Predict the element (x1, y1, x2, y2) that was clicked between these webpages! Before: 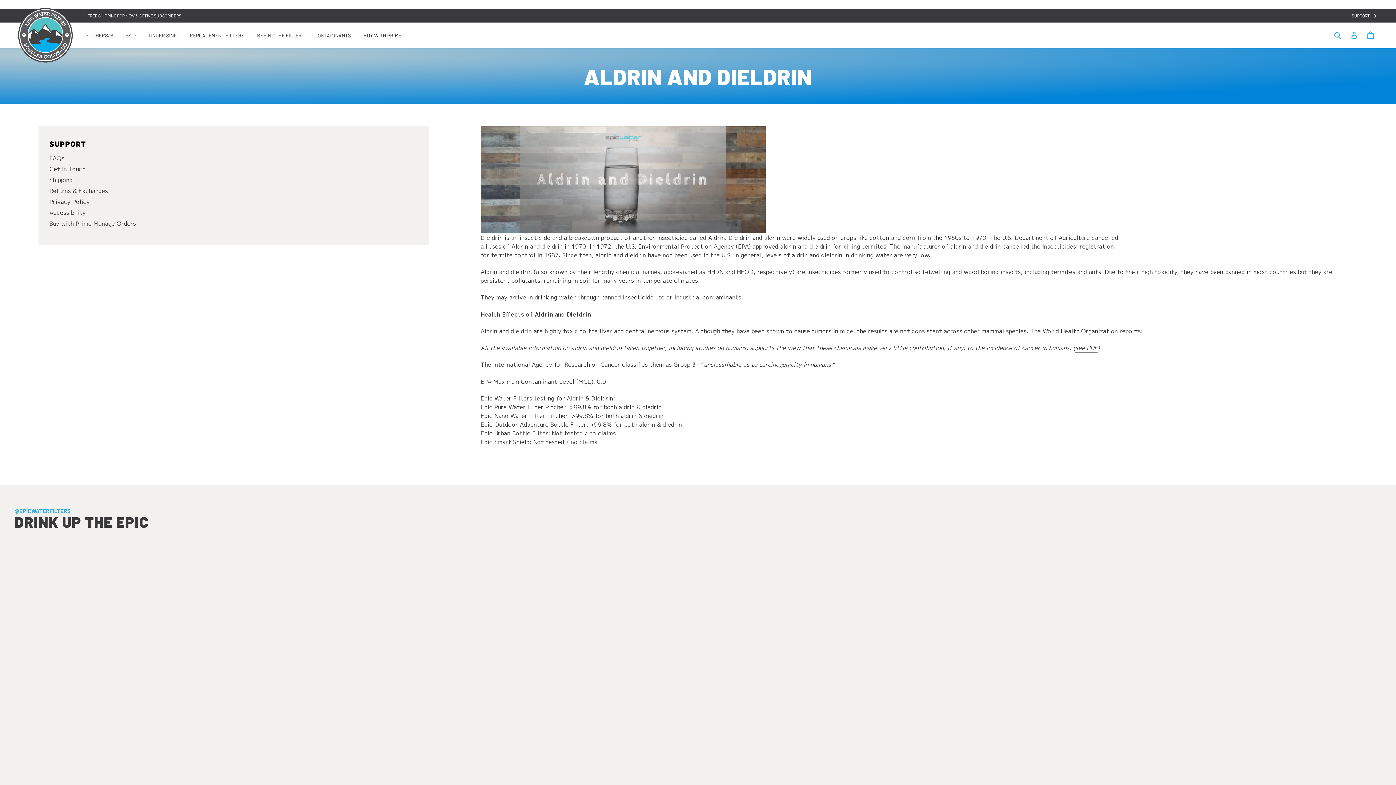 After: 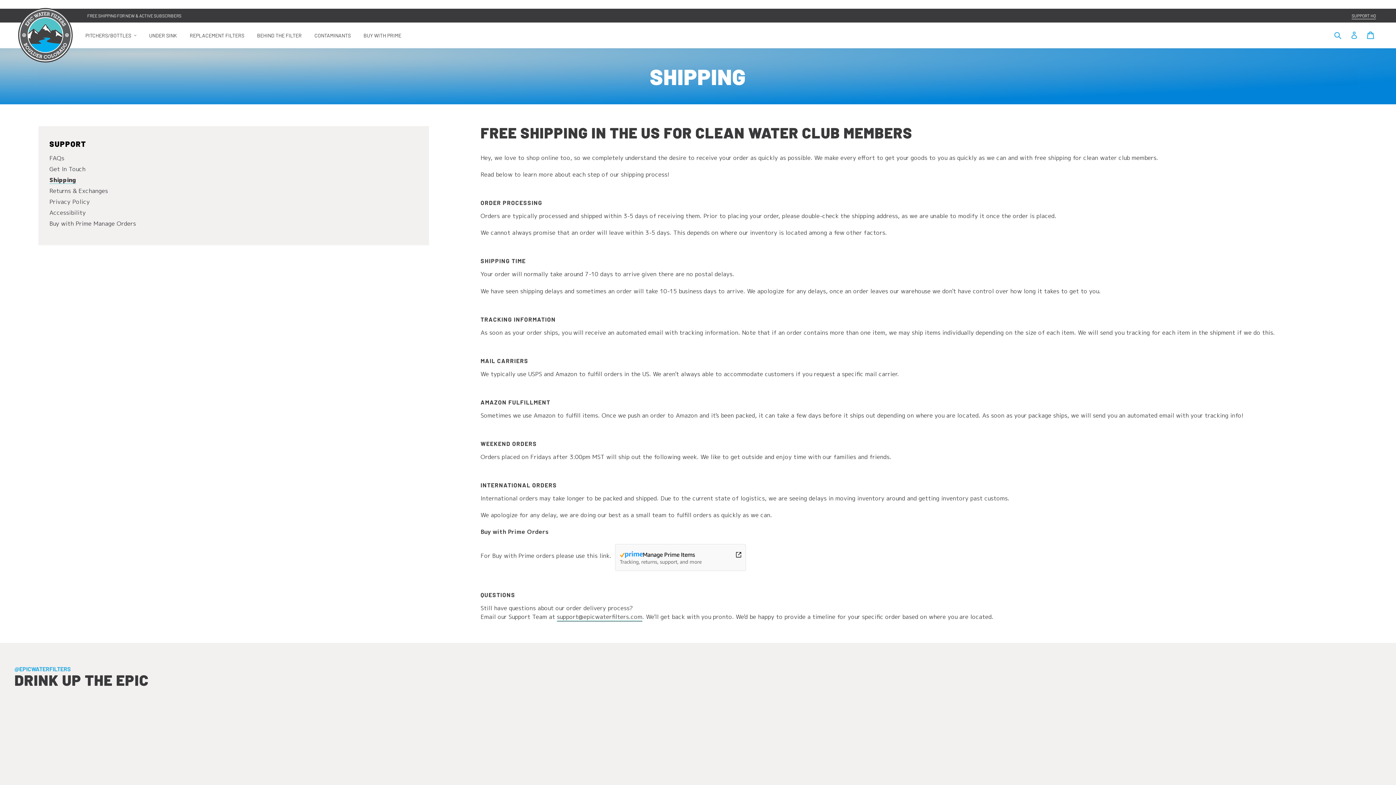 Action: bbox: (49, 176, 72, 184) label: /pages/shipping-info